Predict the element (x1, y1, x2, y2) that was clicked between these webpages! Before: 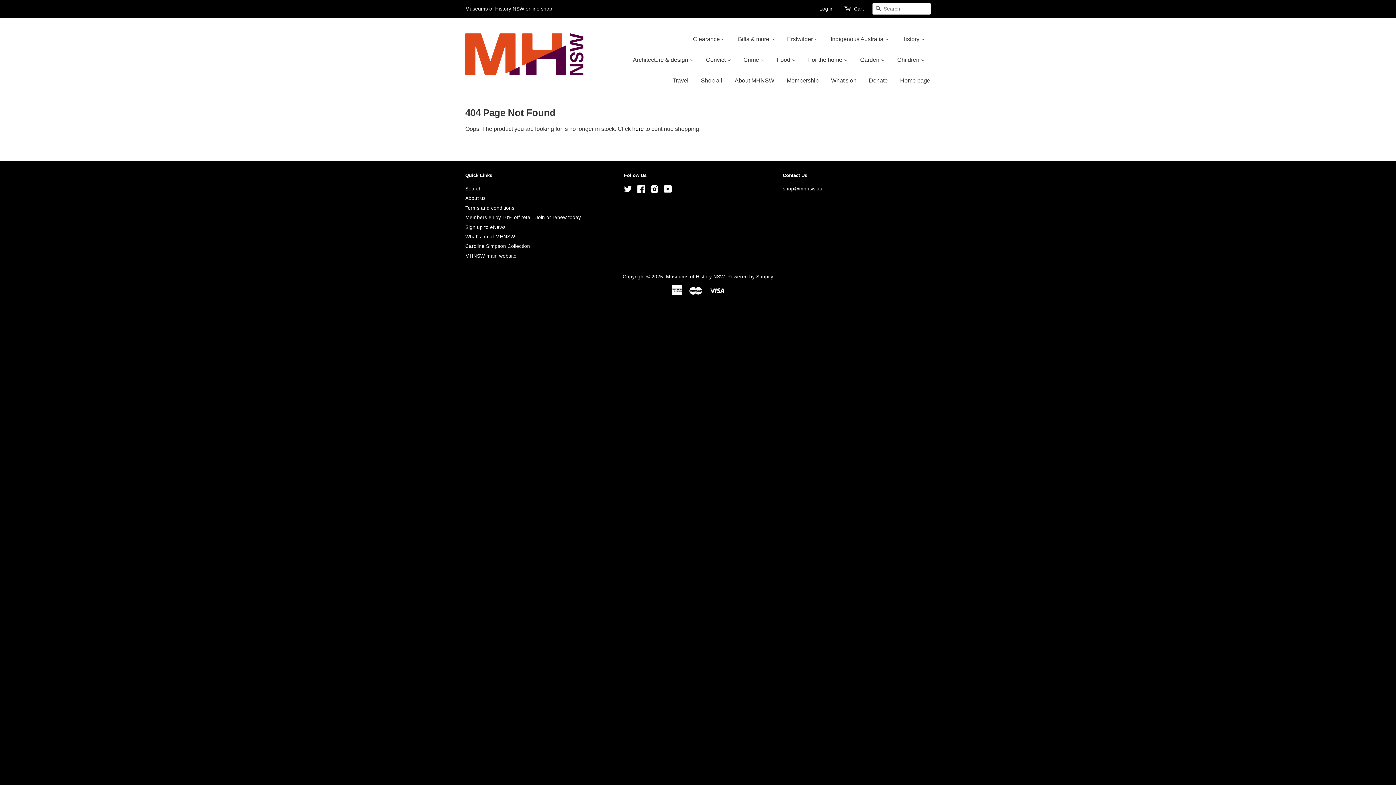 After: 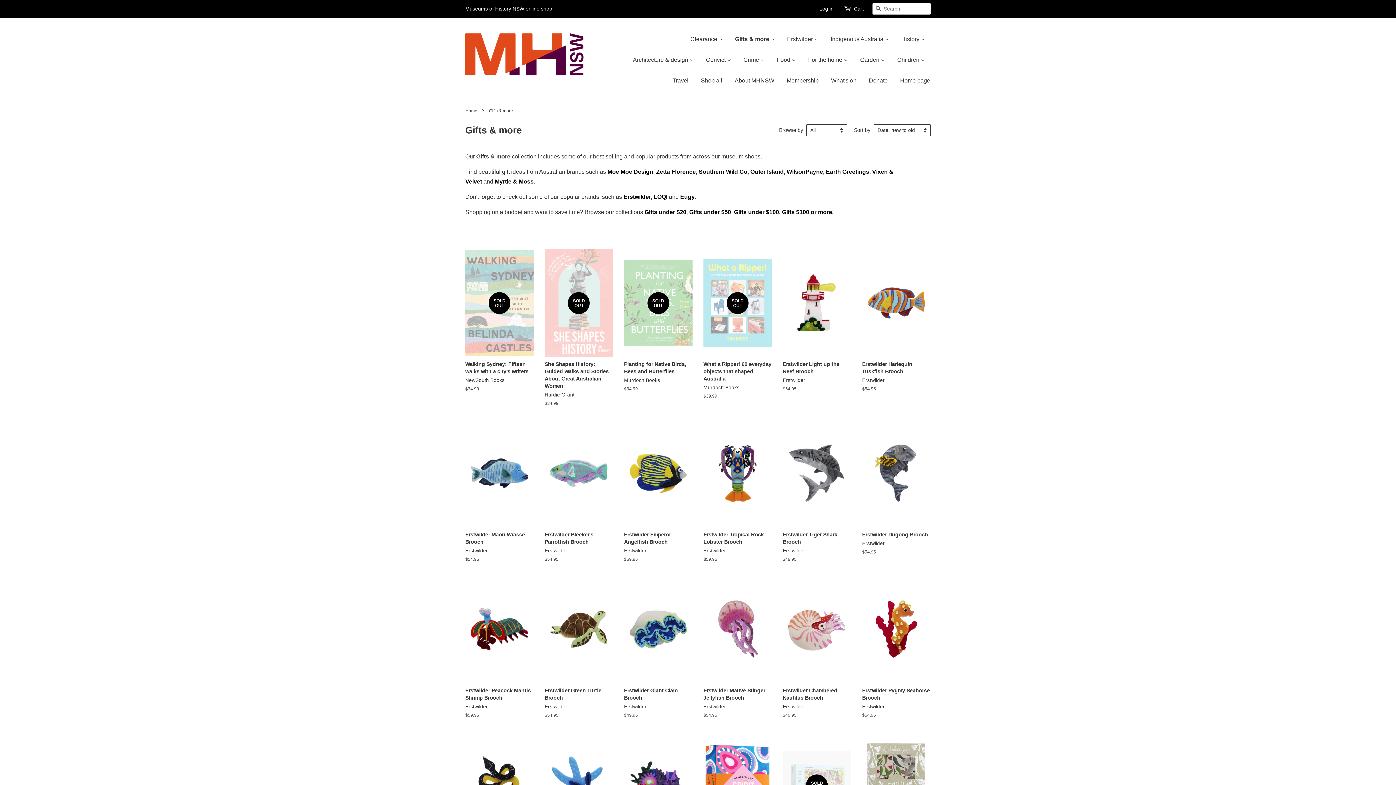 Action: label: Gifts & more  bbox: (732, 28, 780, 49)